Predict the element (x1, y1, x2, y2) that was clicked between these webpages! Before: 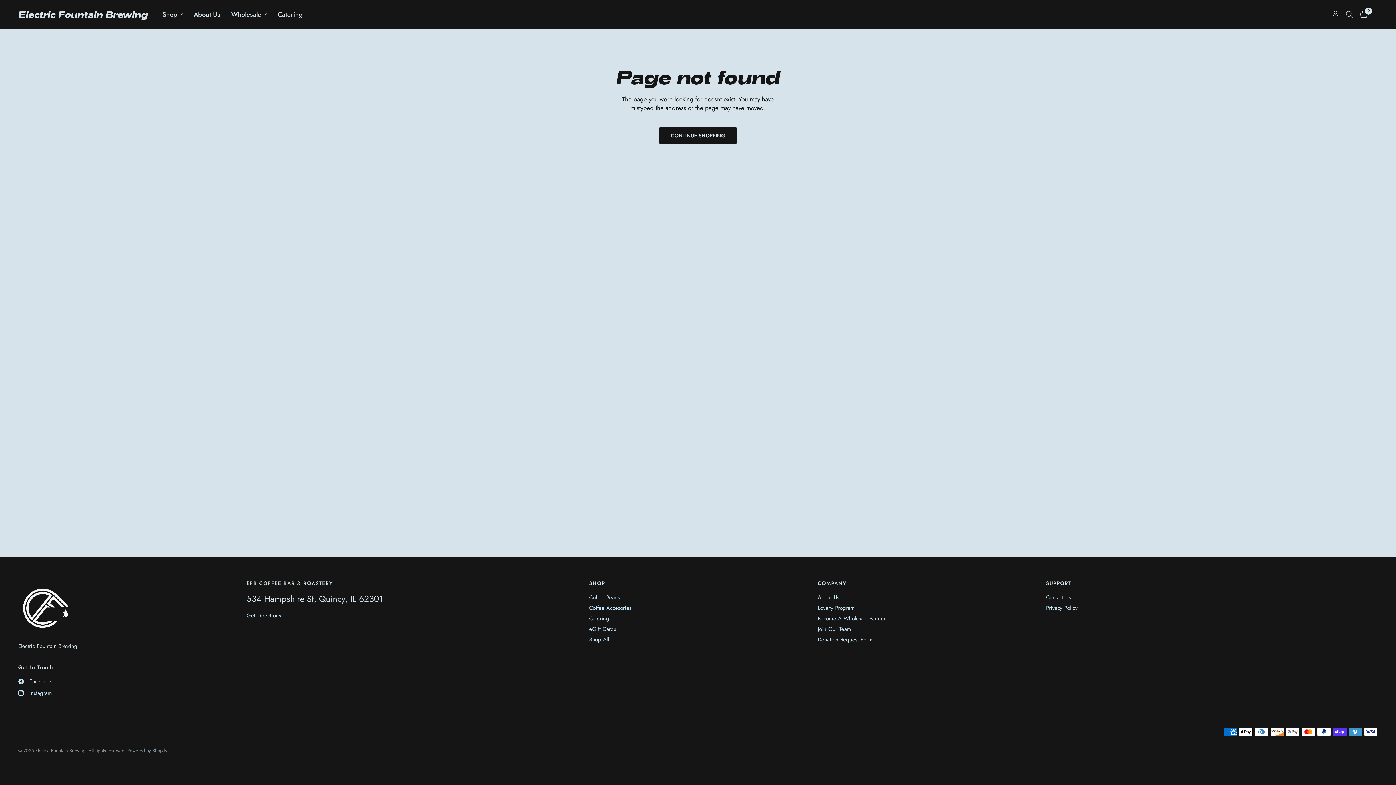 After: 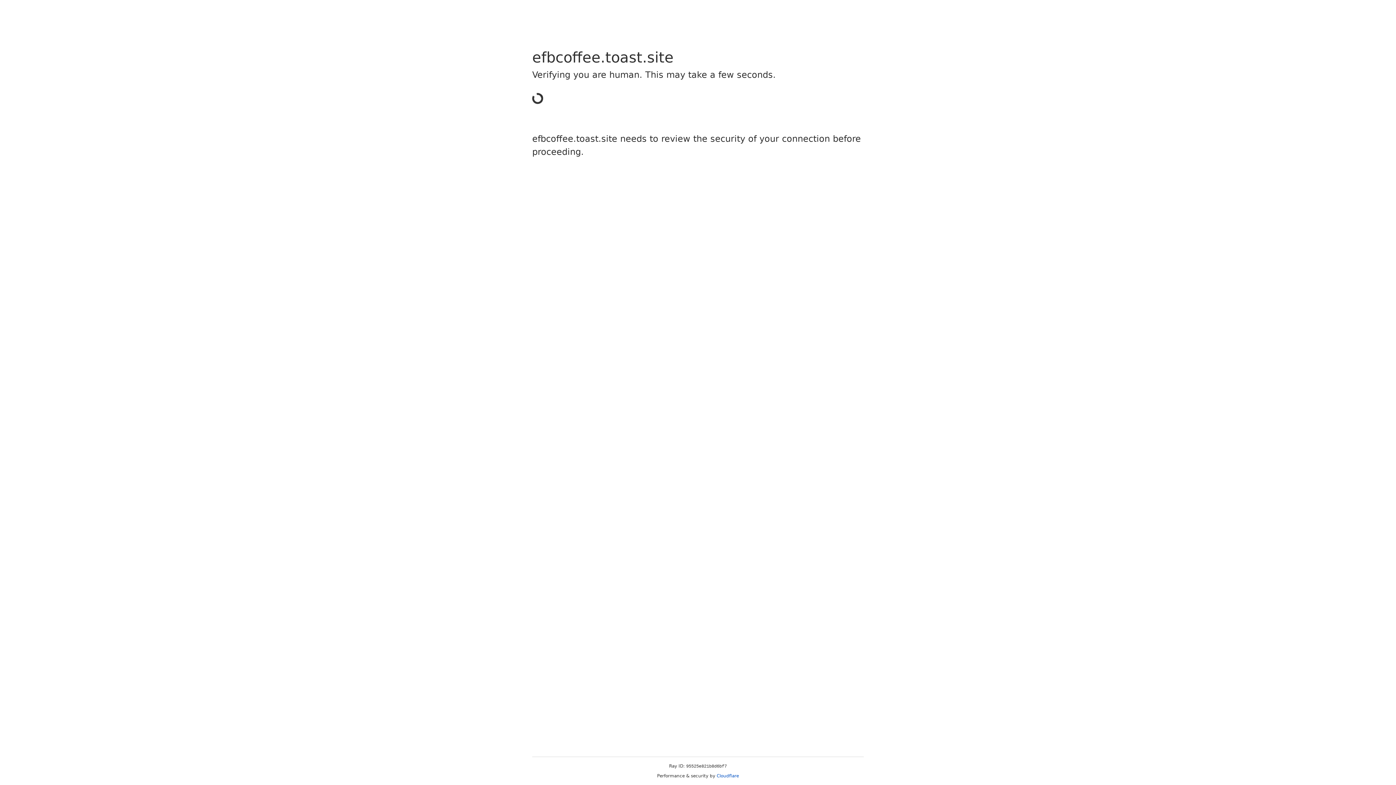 Action: bbox: (589, 625, 616, 633) label: eGift Cards